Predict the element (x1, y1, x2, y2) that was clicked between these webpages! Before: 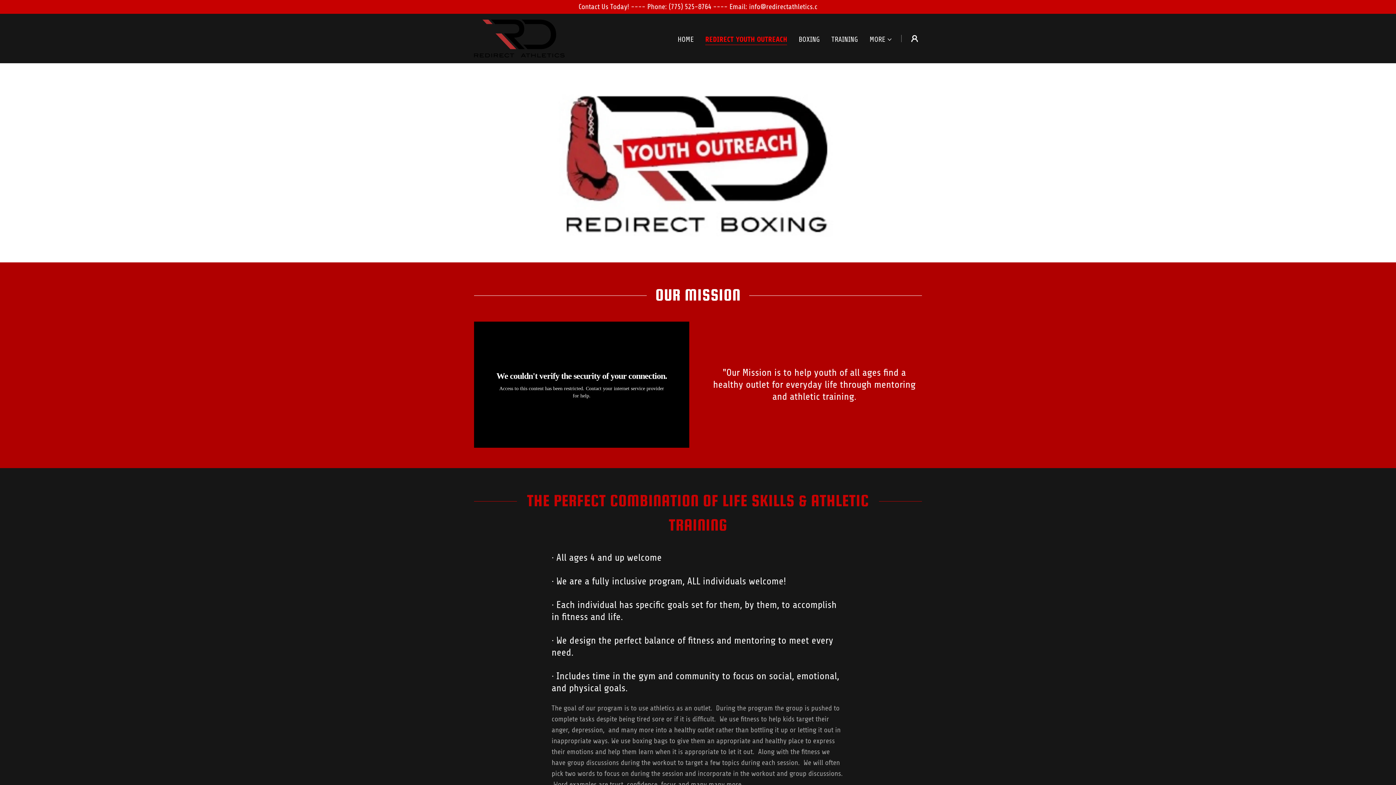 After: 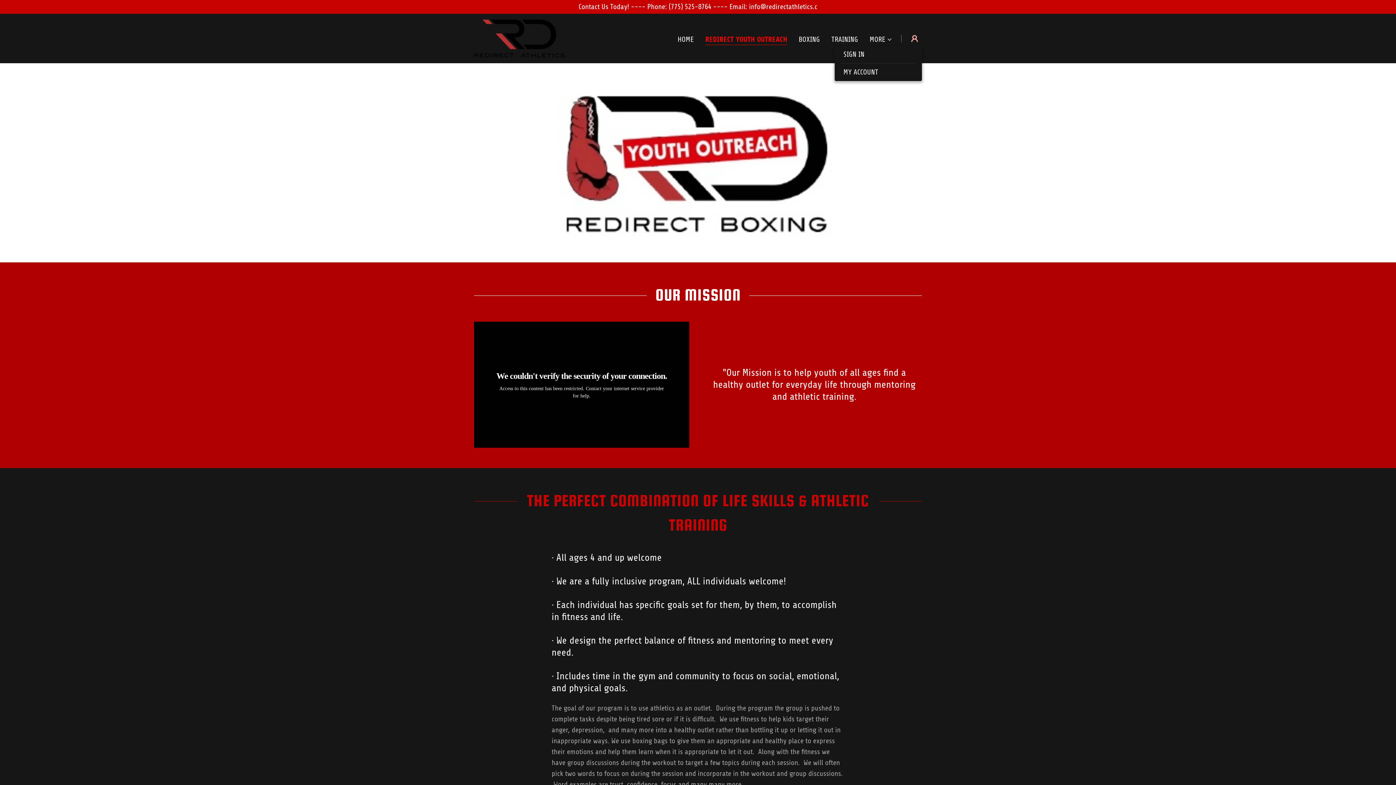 Action: bbox: (907, 31, 922, 45)